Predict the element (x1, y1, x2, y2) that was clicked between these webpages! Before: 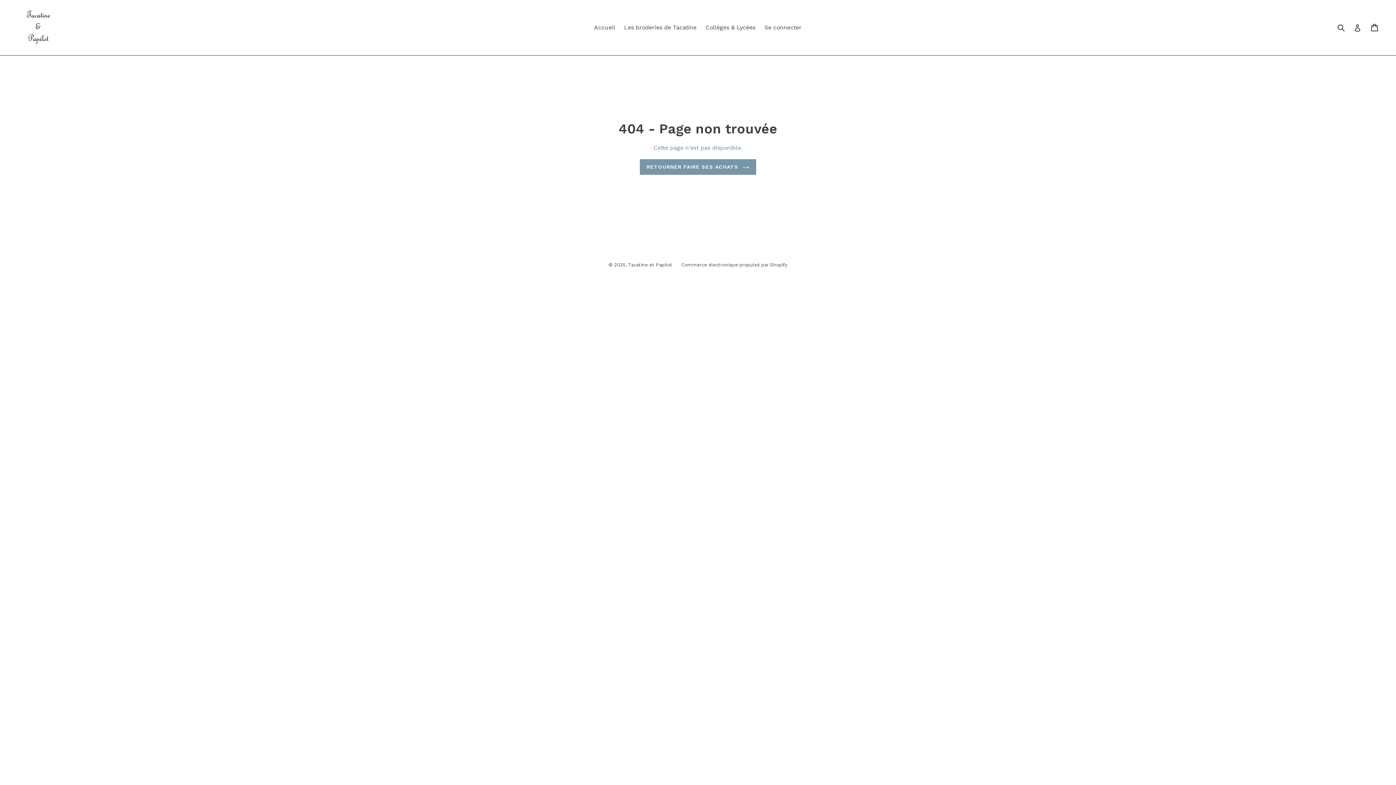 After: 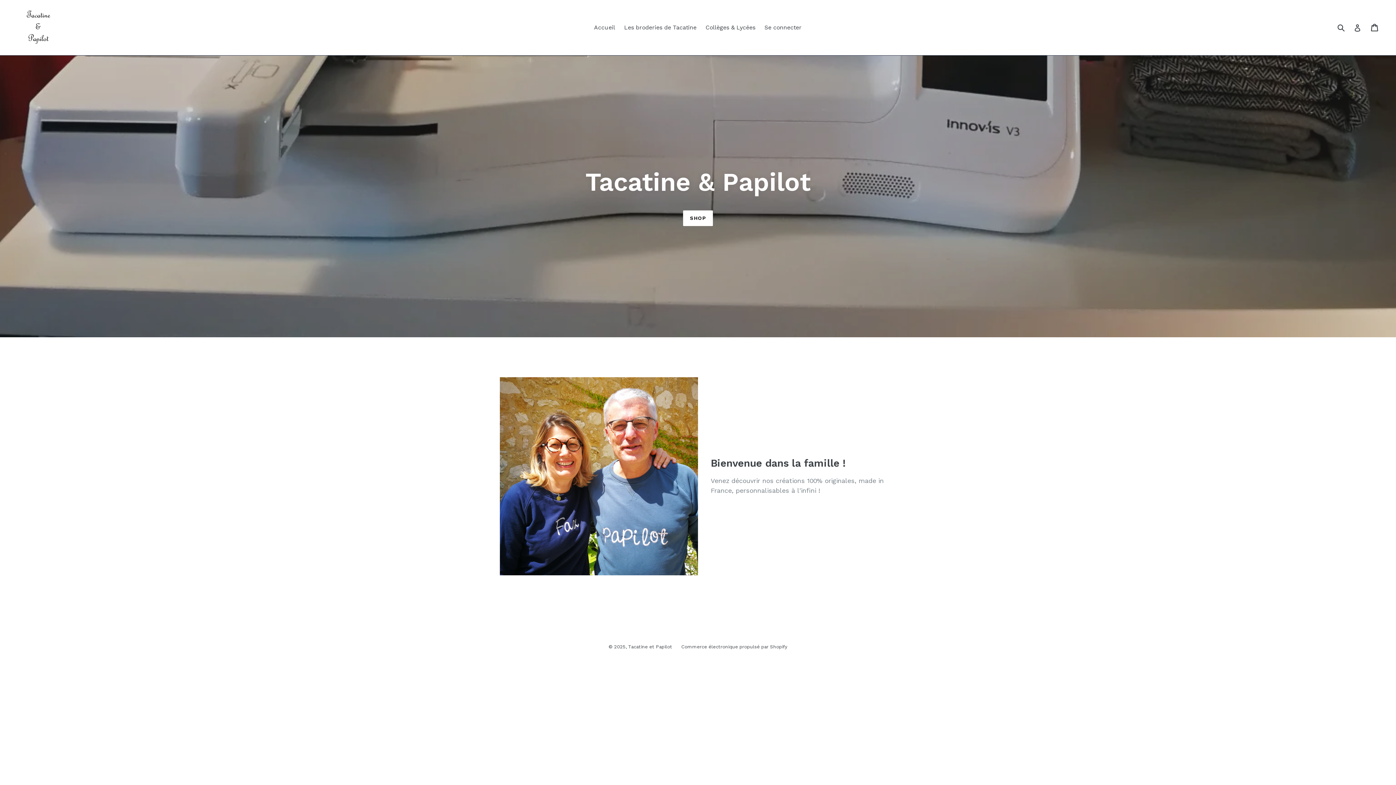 Action: label: RETOURNER FAIRE SES ACHATS bbox: (639, 159, 756, 174)